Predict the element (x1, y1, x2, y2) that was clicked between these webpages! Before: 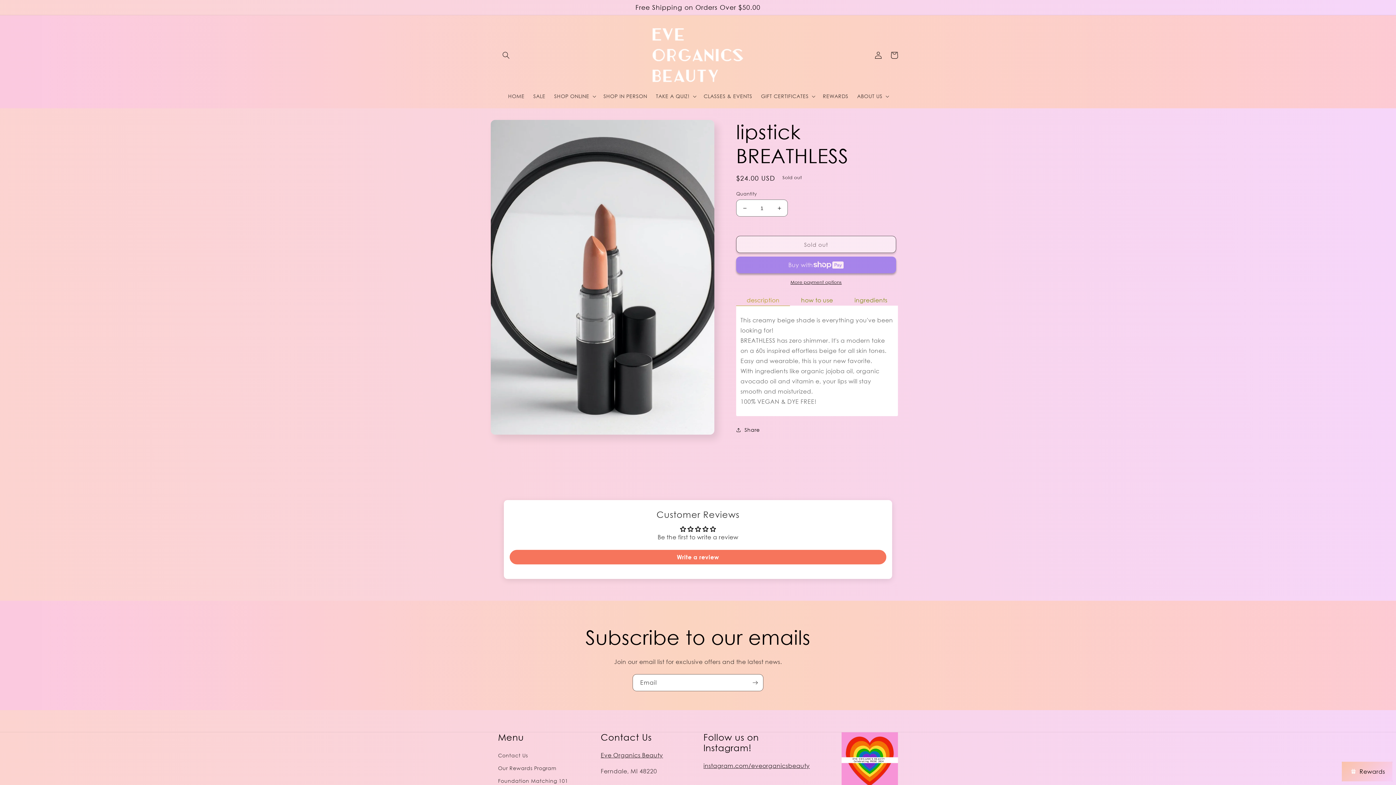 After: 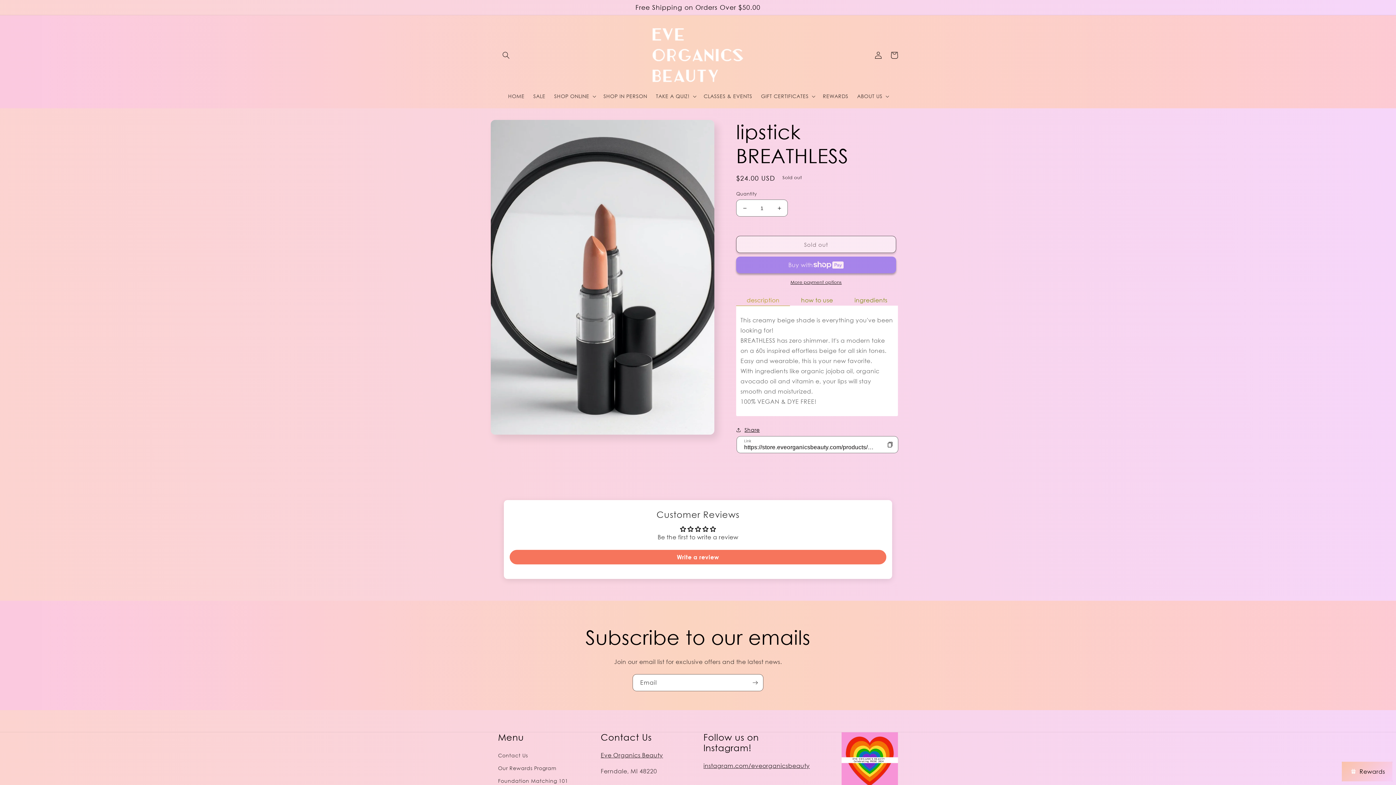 Action: label: Share bbox: (736, 425, 760, 434)